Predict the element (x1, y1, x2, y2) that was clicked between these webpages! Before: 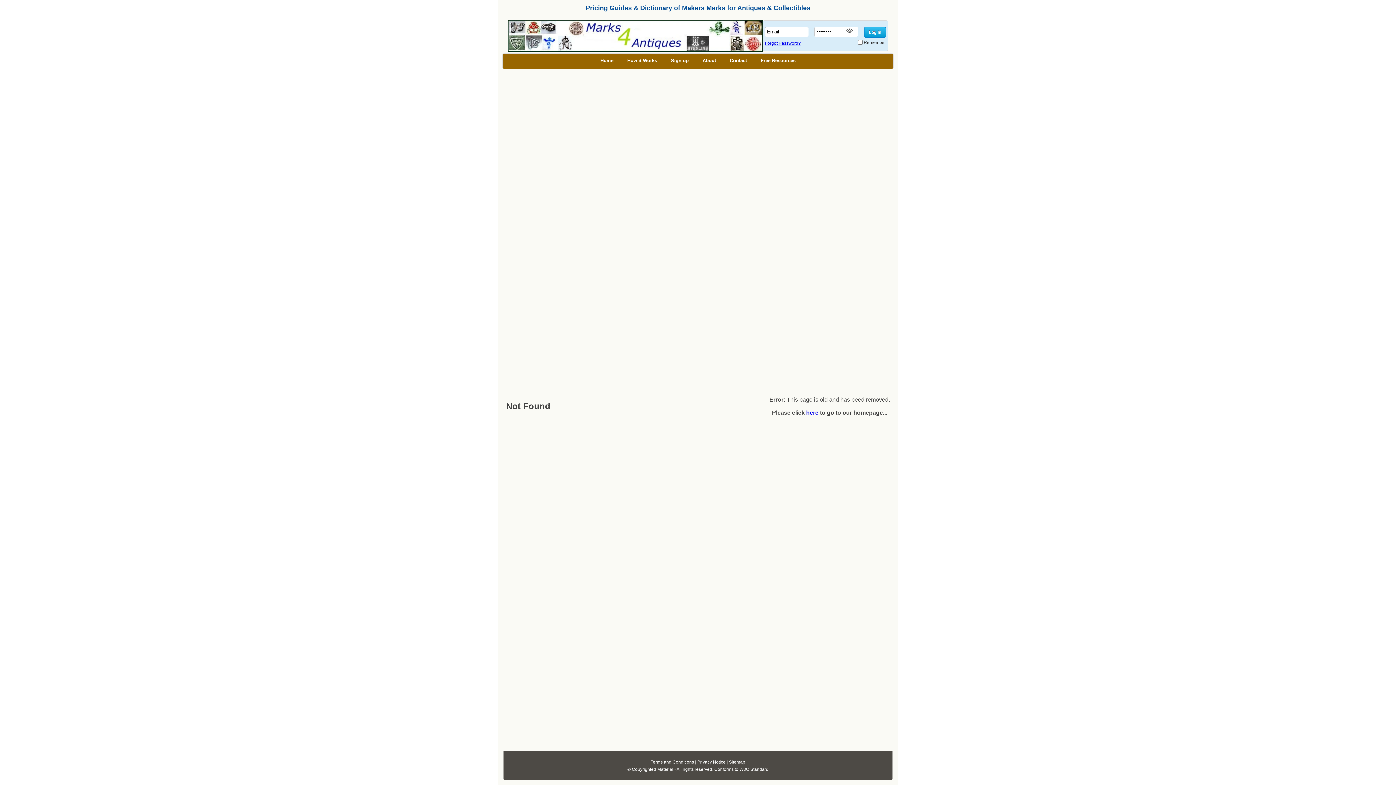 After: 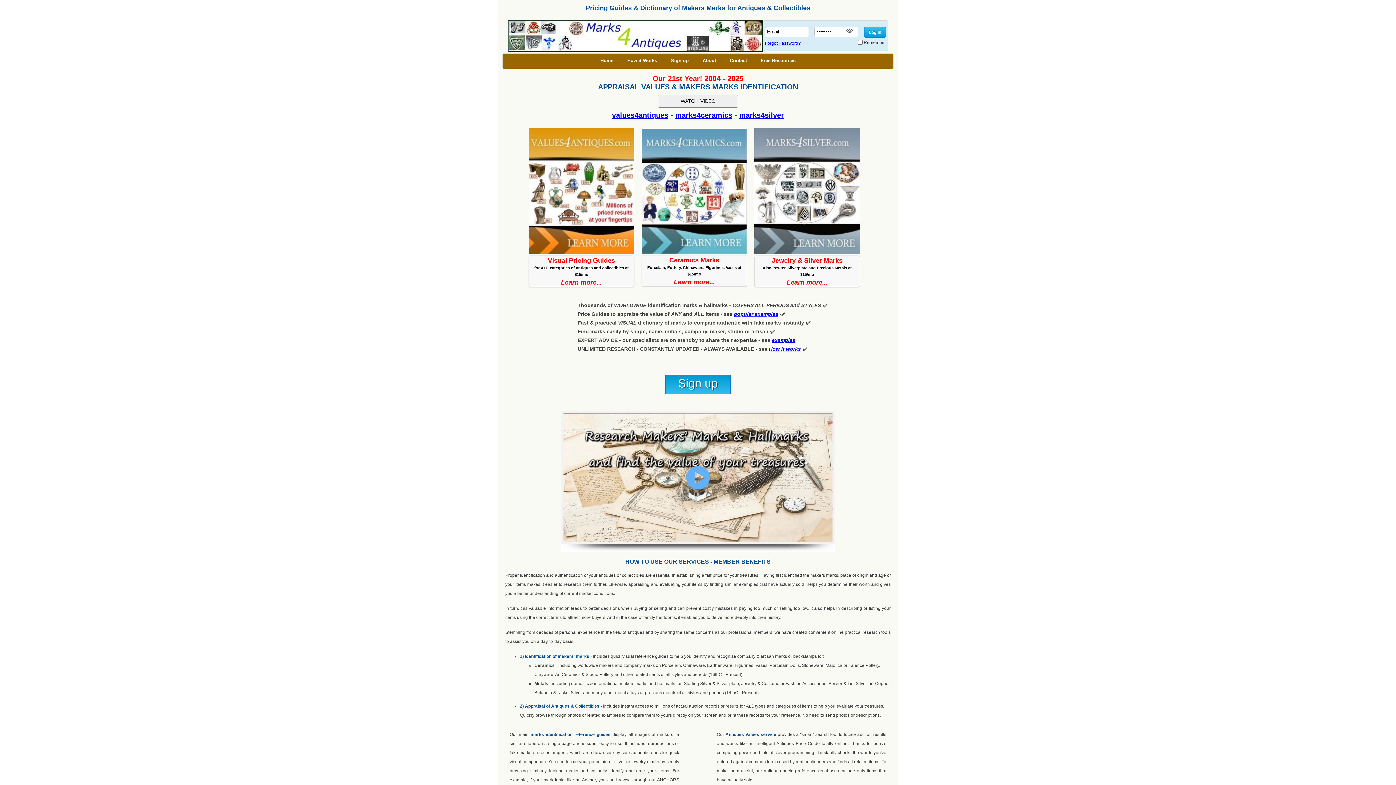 Action: label: here bbox: (806, 409, 818, 416)